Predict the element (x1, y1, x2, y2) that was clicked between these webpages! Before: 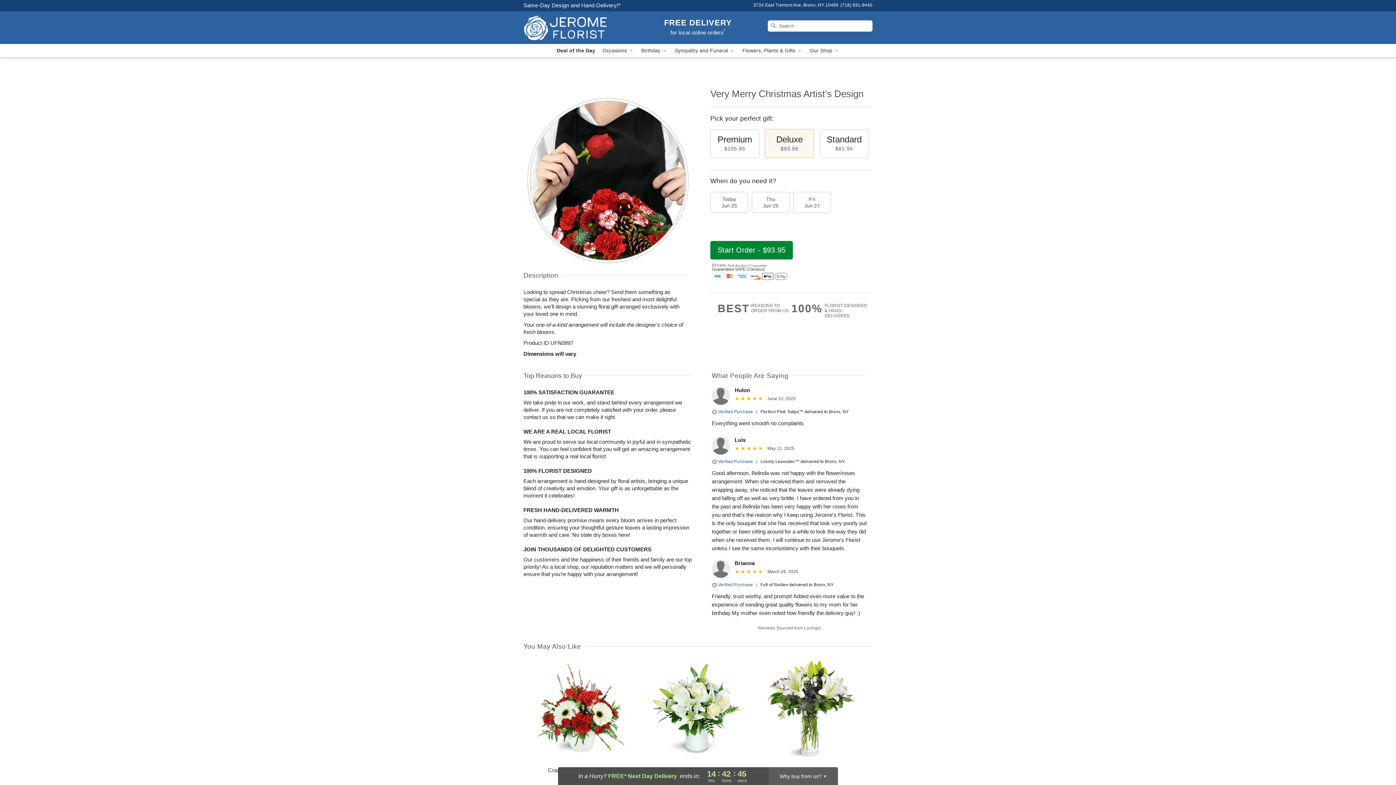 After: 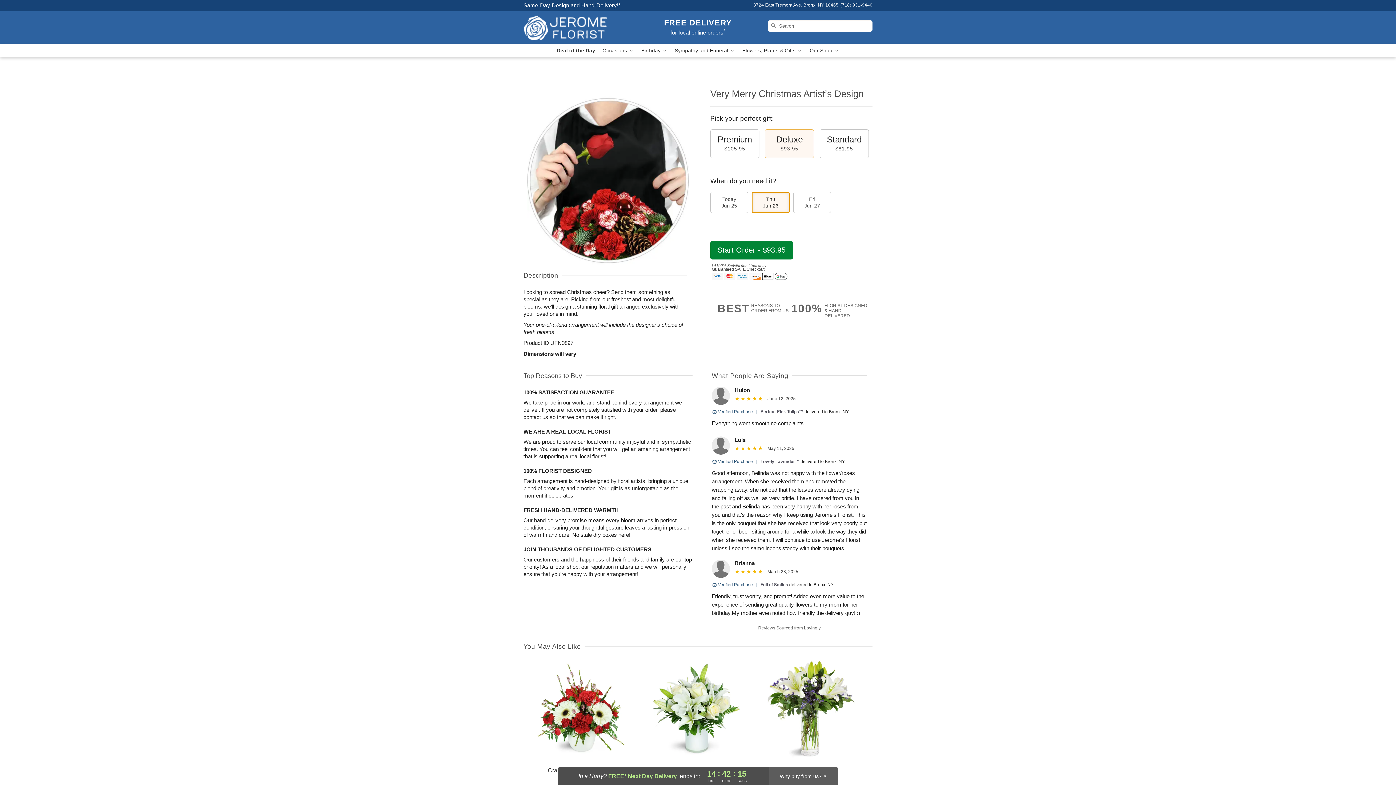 Action: bbox: (752, 192, 789, 213) label: Thu
Jun 26